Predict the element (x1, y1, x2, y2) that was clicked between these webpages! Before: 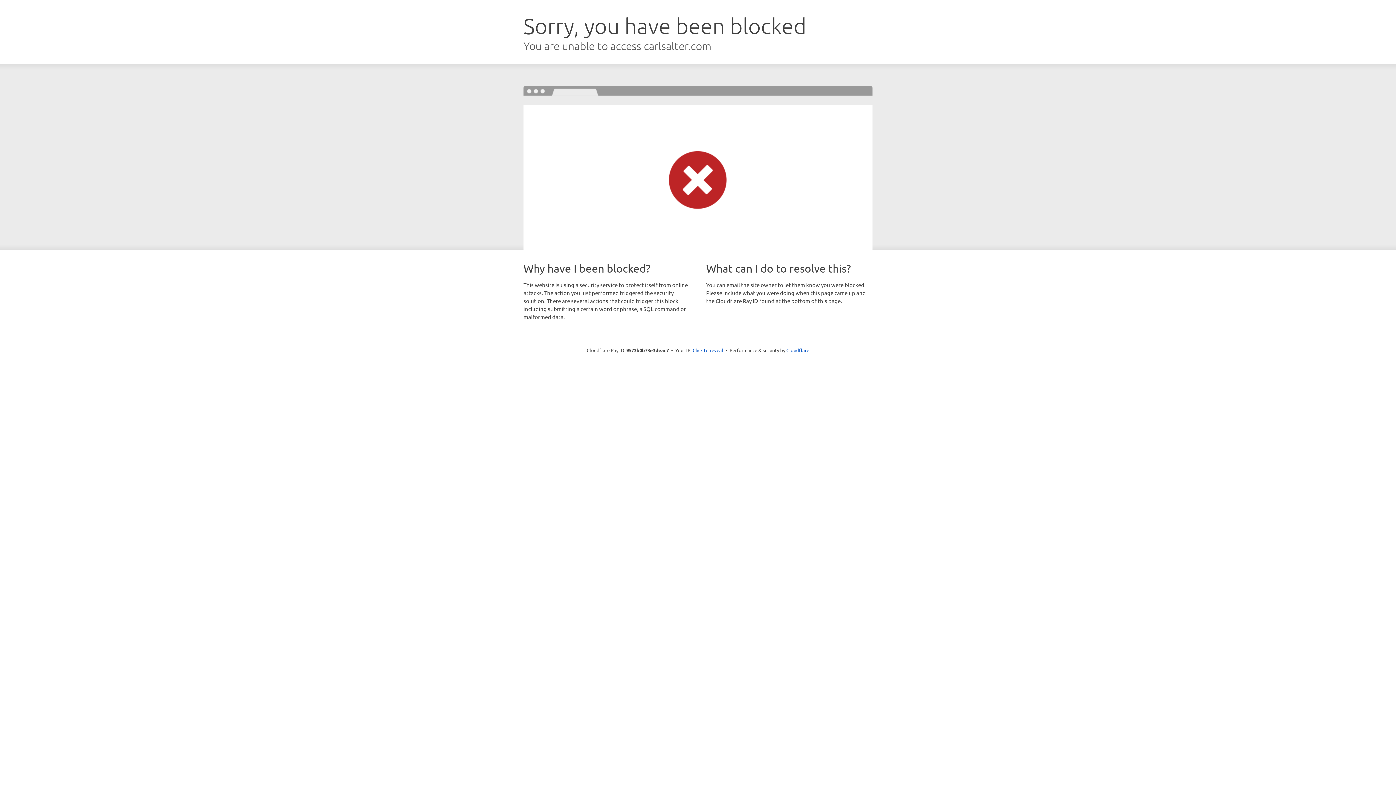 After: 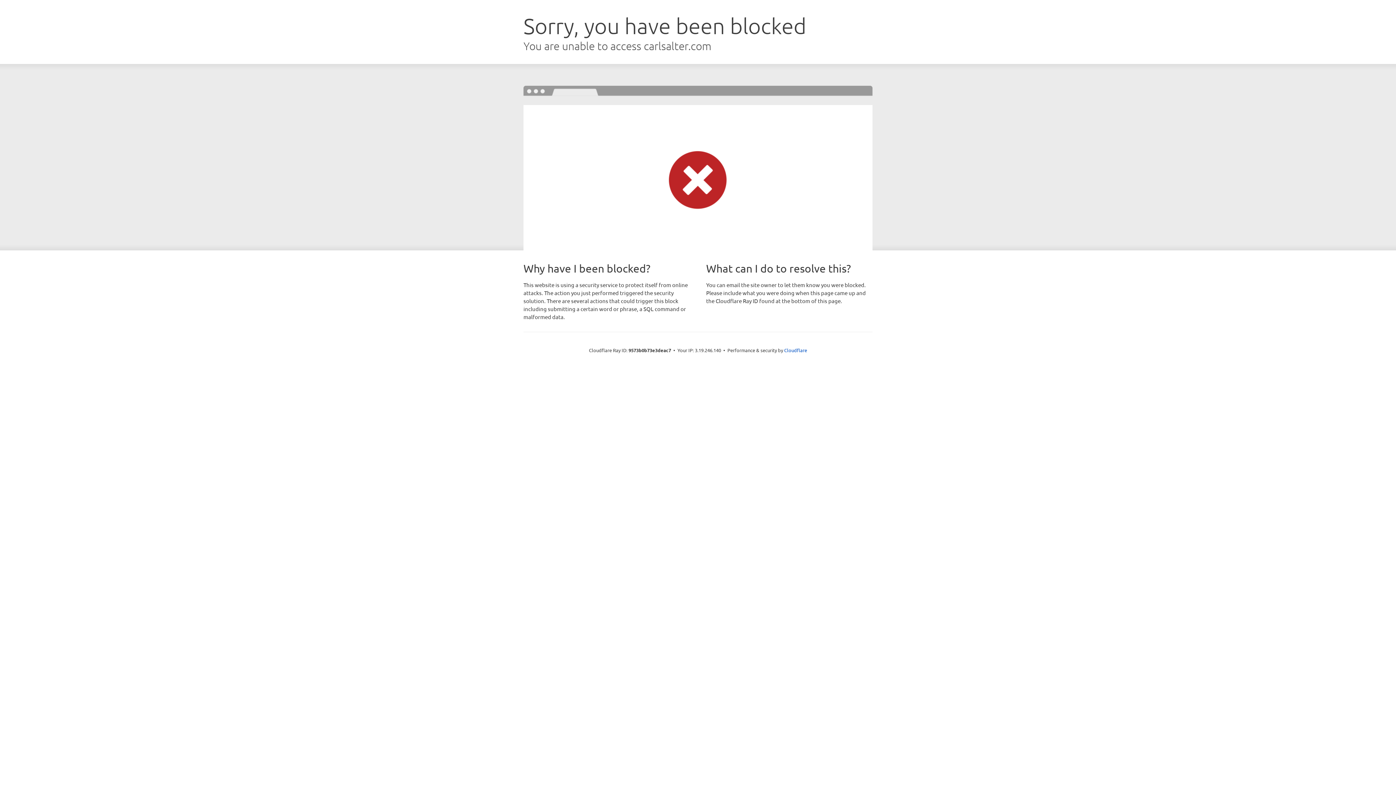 Action: label: Click to reveal bbox: (692, 346, 723, 353)